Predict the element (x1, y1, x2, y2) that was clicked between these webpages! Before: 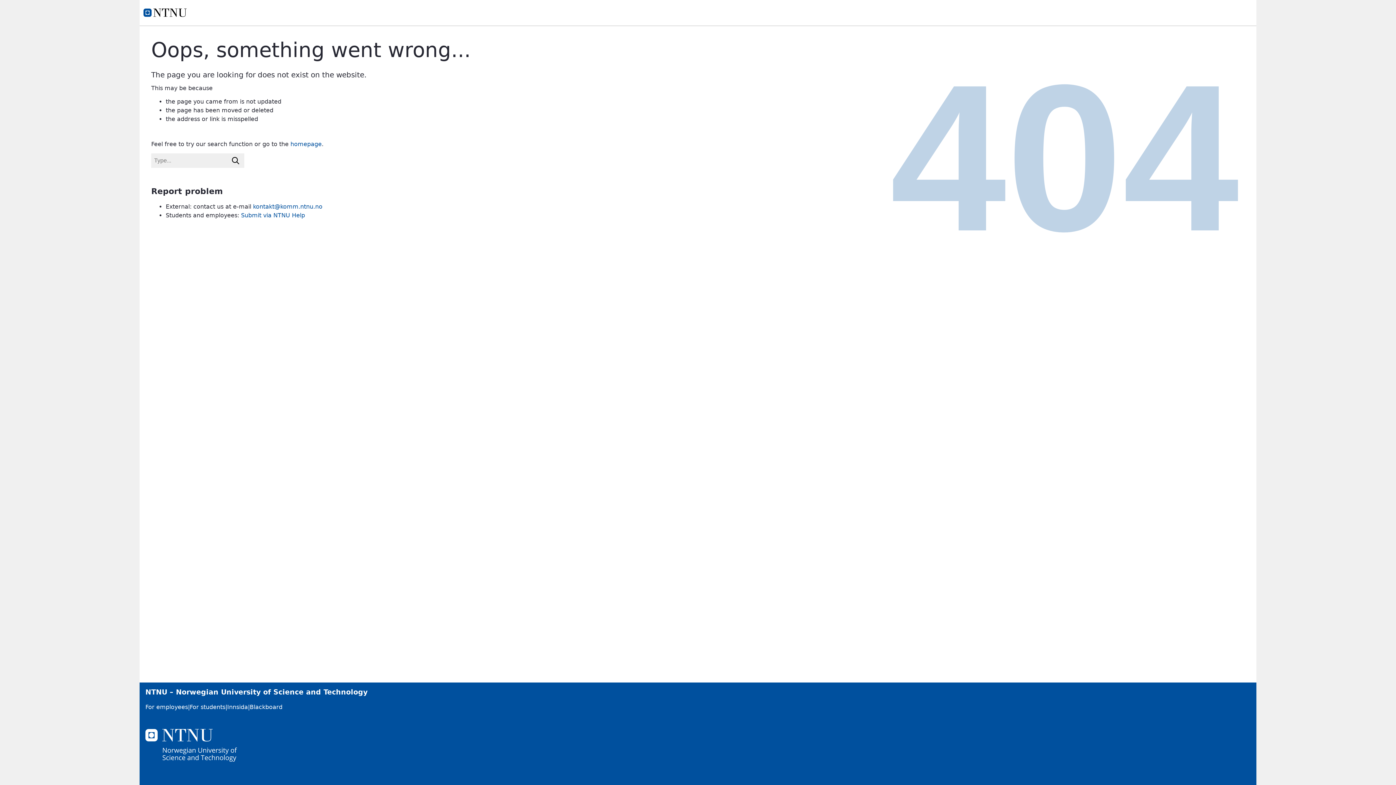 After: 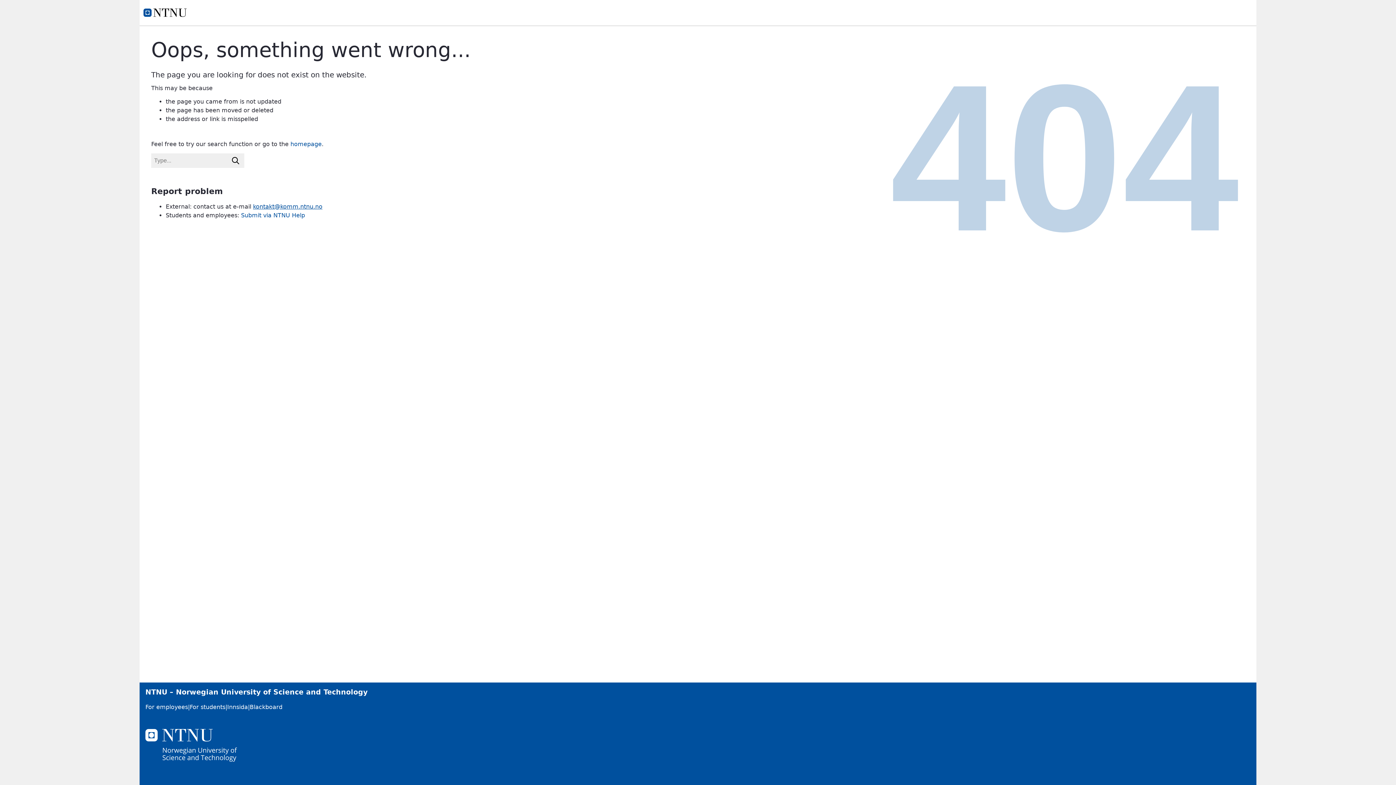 Action: label: kontakt@komm.ntnu.no bbox: (253, 203, 322, 210)